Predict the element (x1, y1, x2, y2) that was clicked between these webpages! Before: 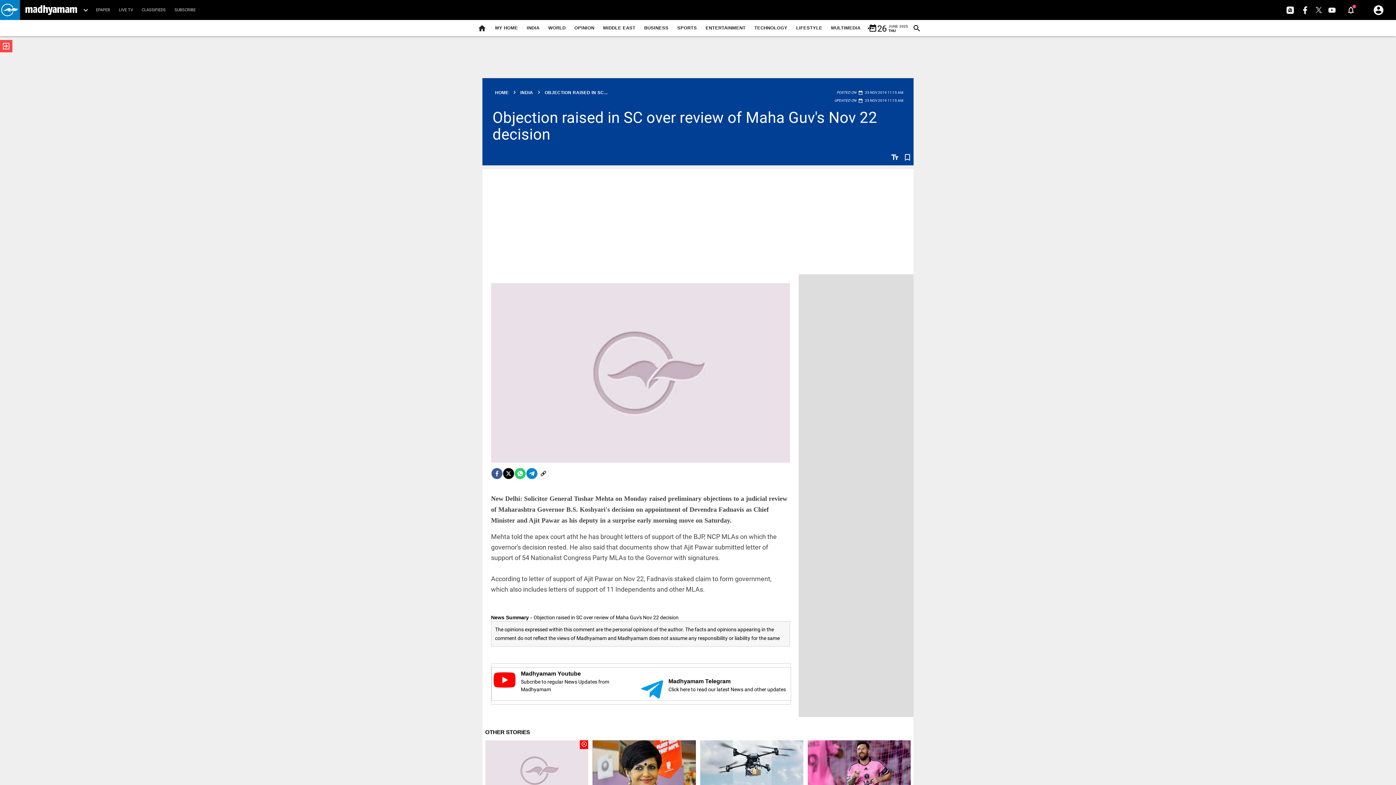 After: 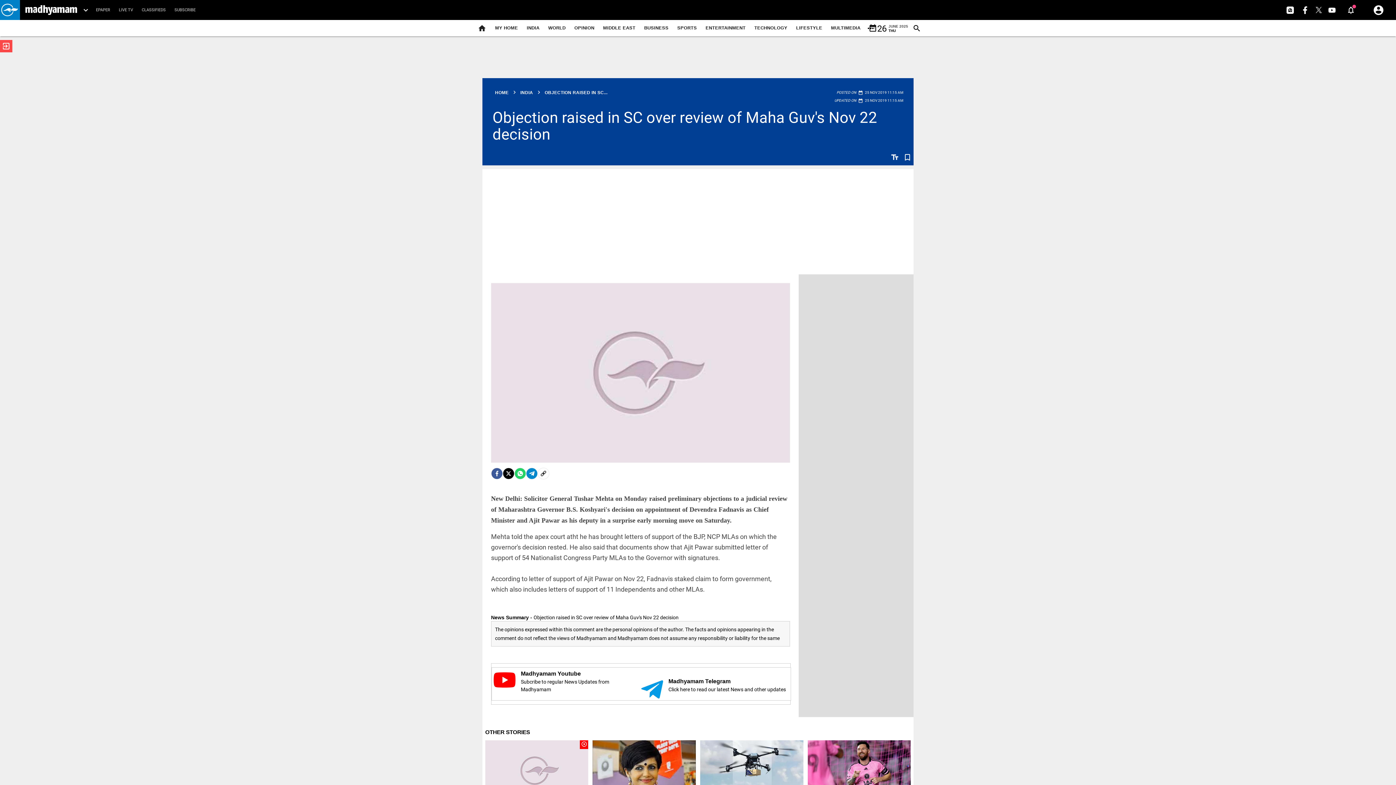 Action: bbox: (502, 471, 514, 483) label: Twitter